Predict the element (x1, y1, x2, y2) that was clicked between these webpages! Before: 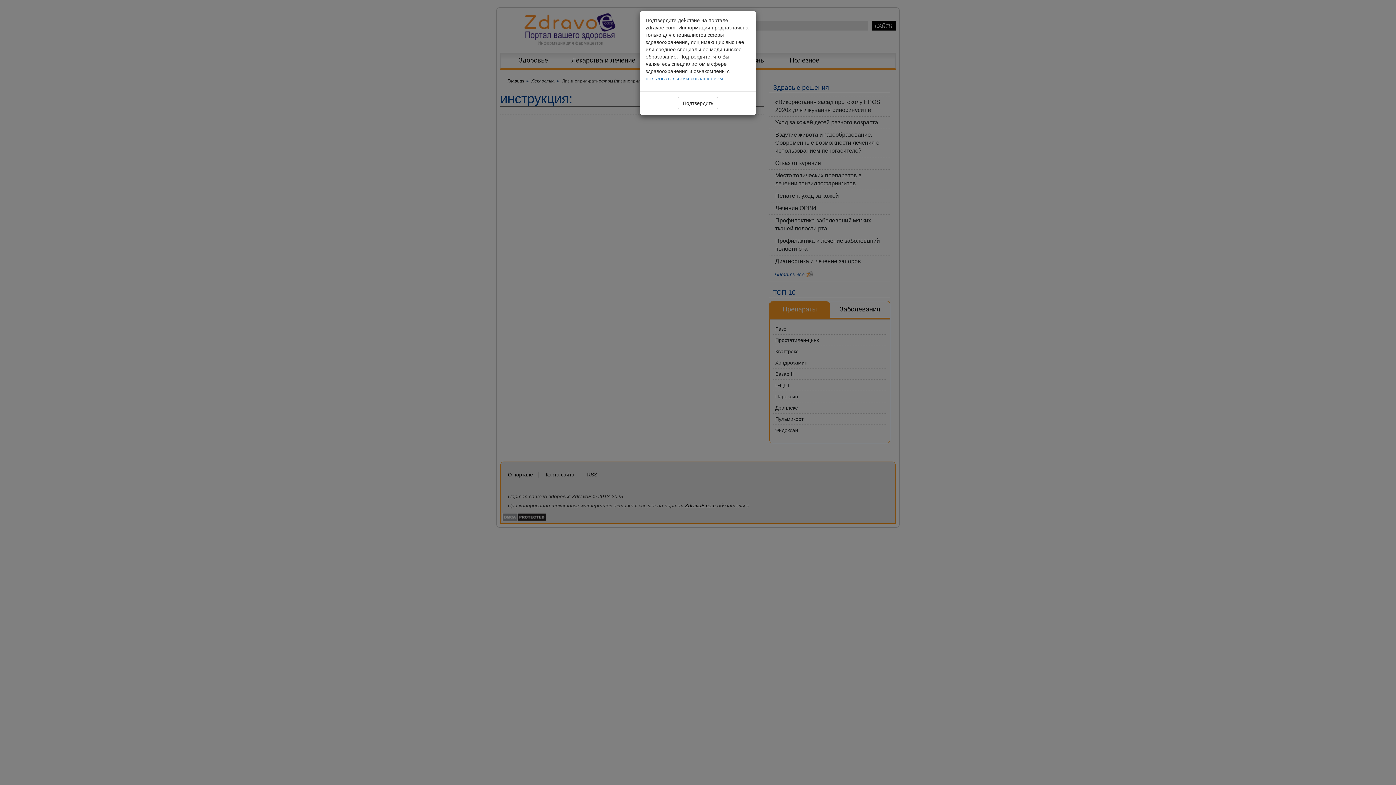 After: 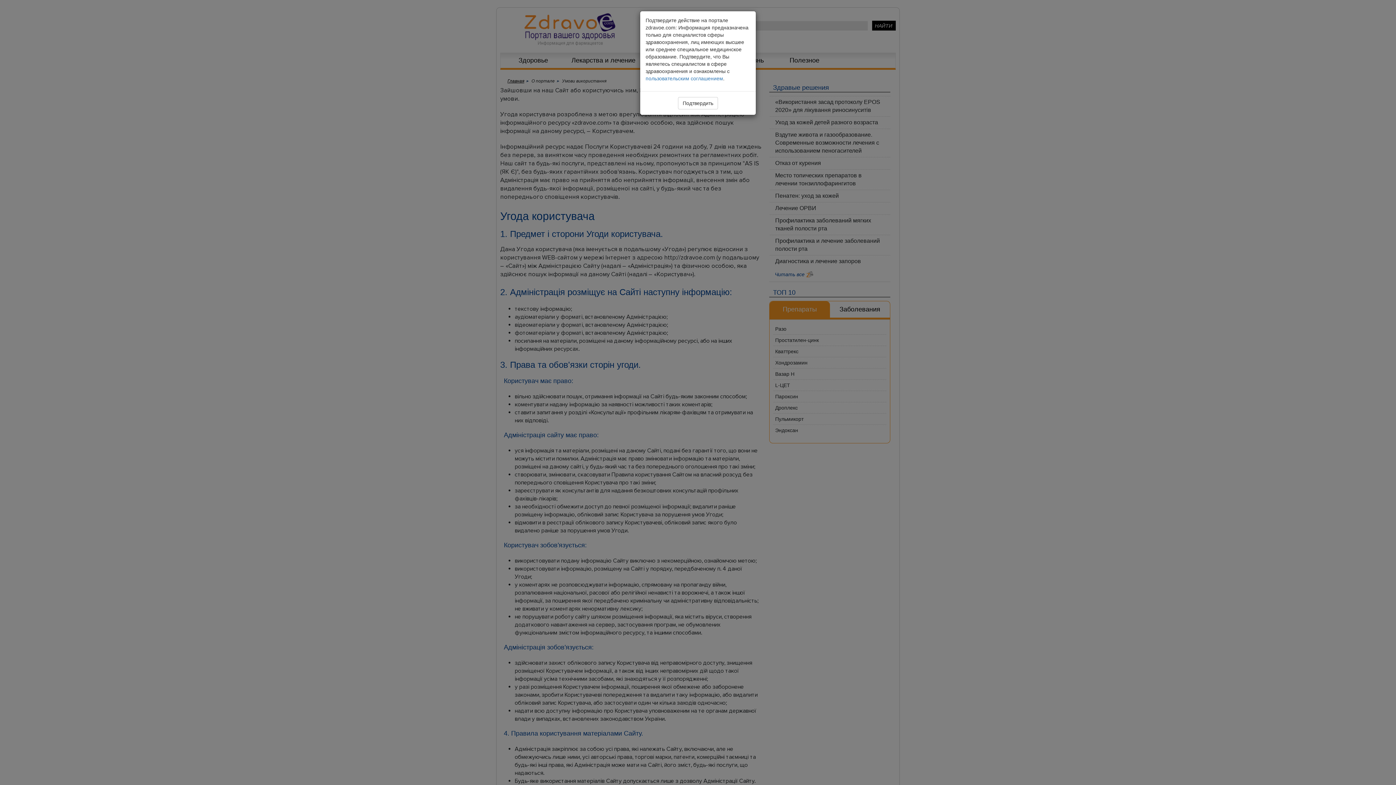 Action: label: пользовательским соглашением bbox: (645, 75, 723, 81)